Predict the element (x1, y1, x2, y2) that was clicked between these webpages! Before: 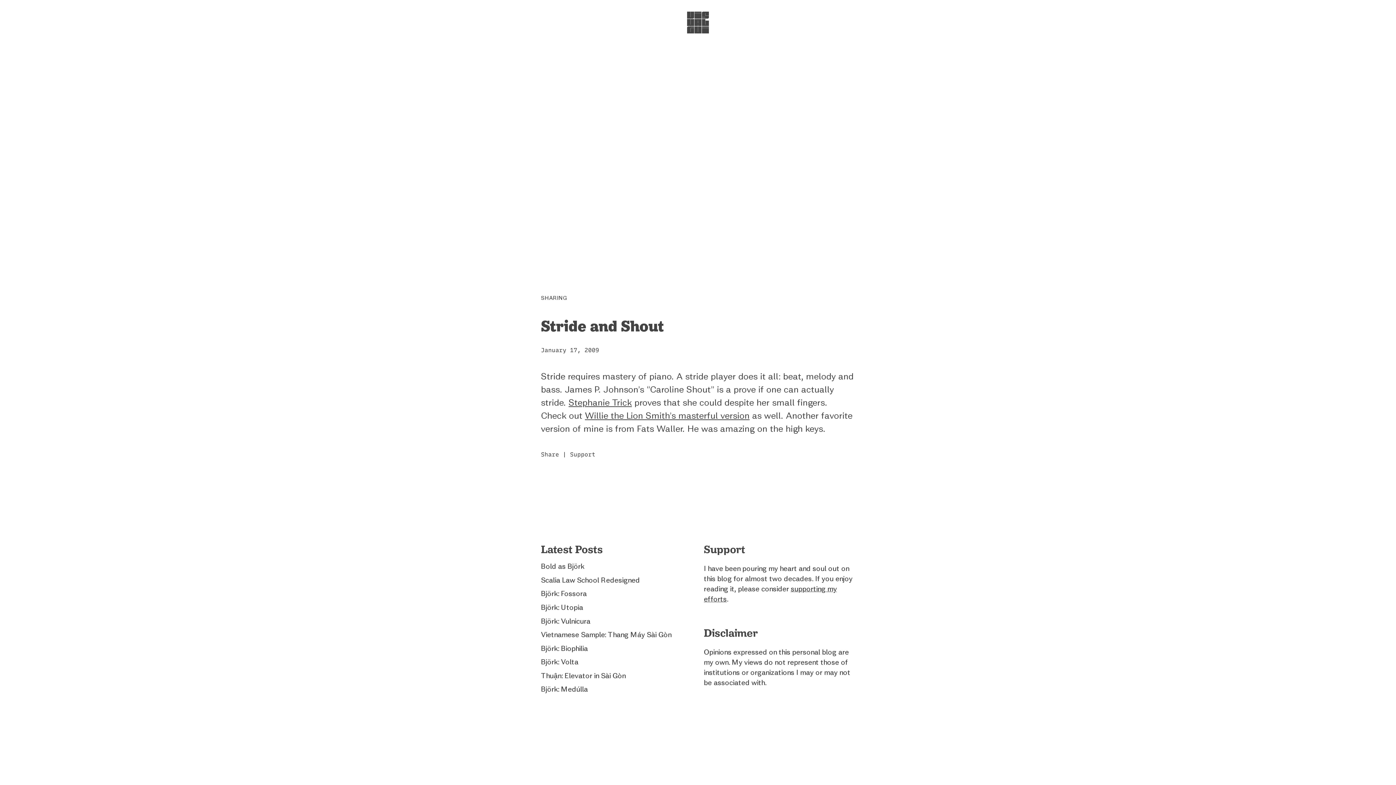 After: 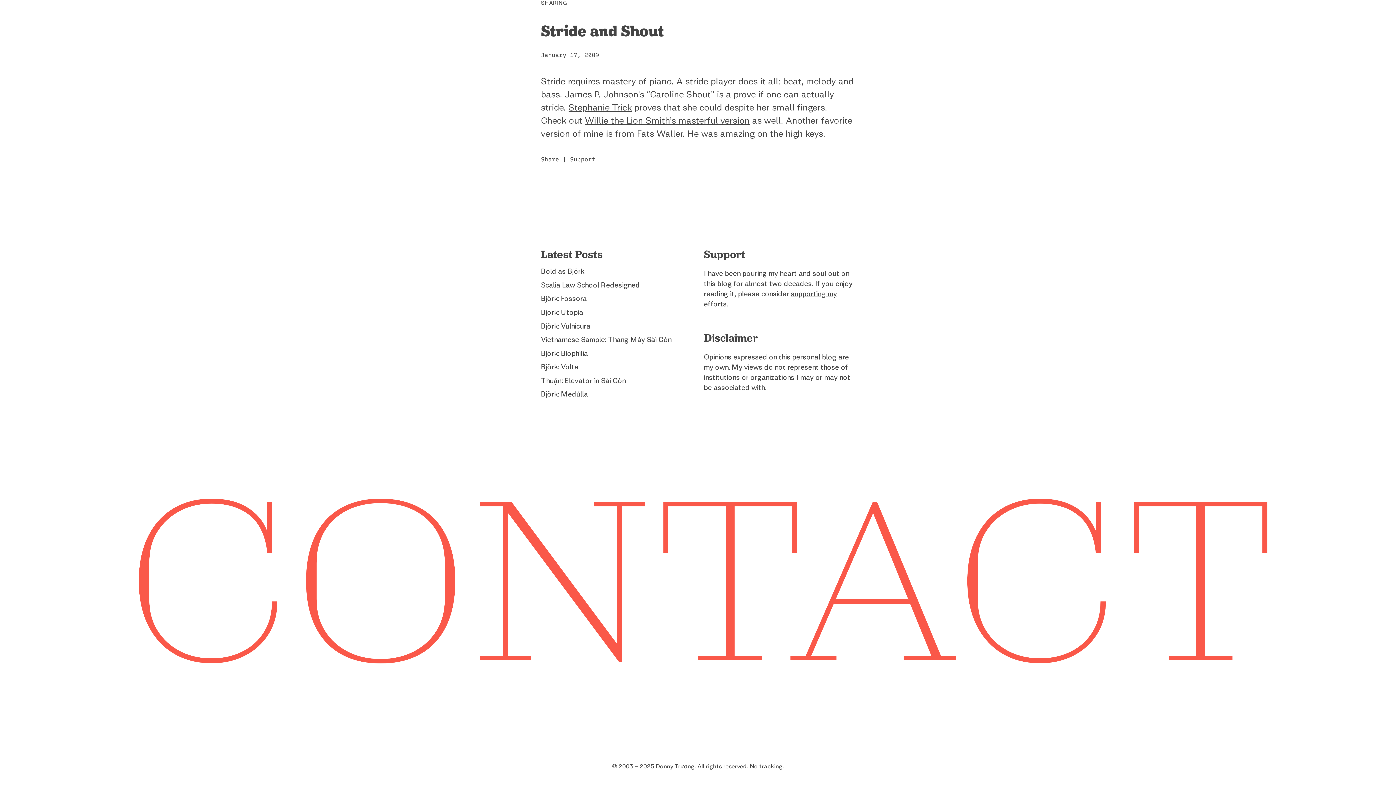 Action: label: Latest Posts bbox: (541, 543, 602, 556)